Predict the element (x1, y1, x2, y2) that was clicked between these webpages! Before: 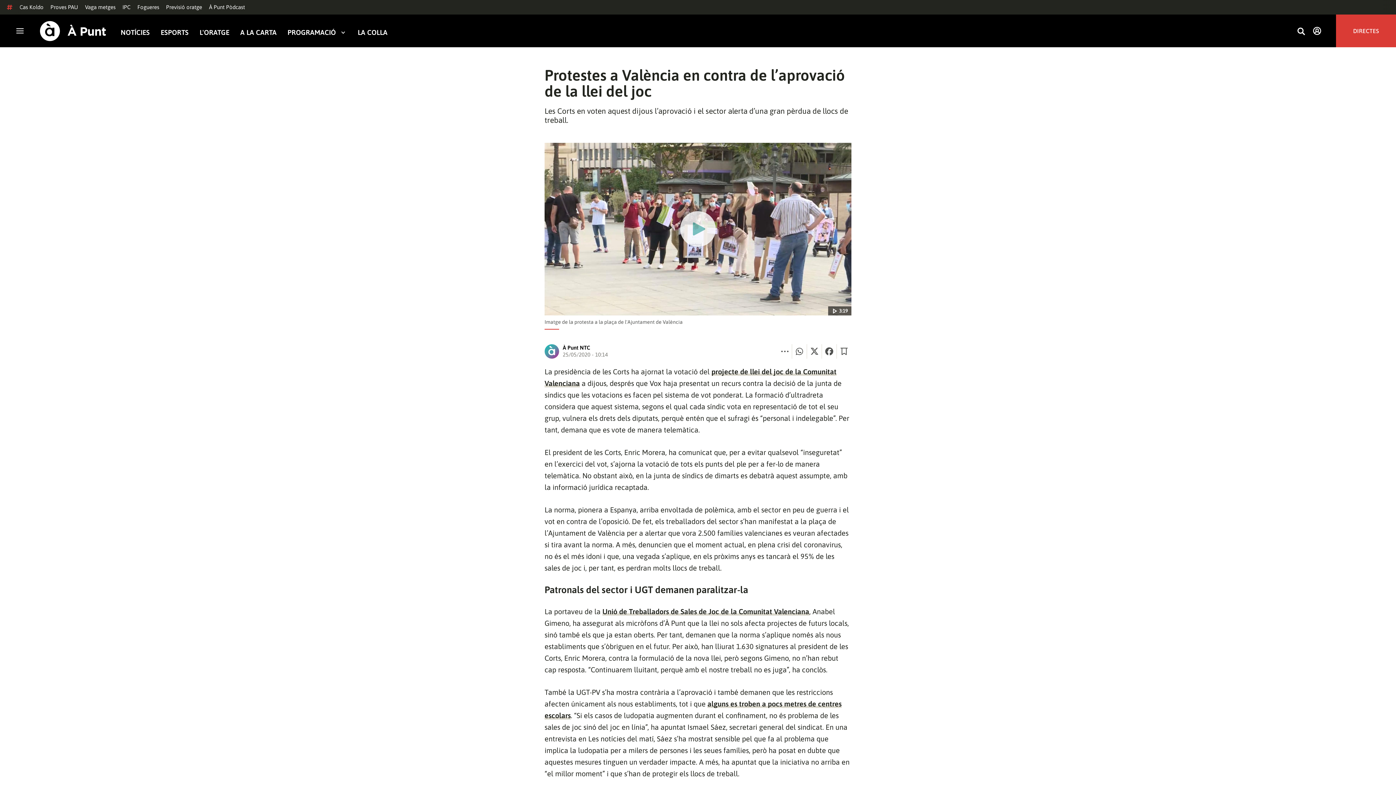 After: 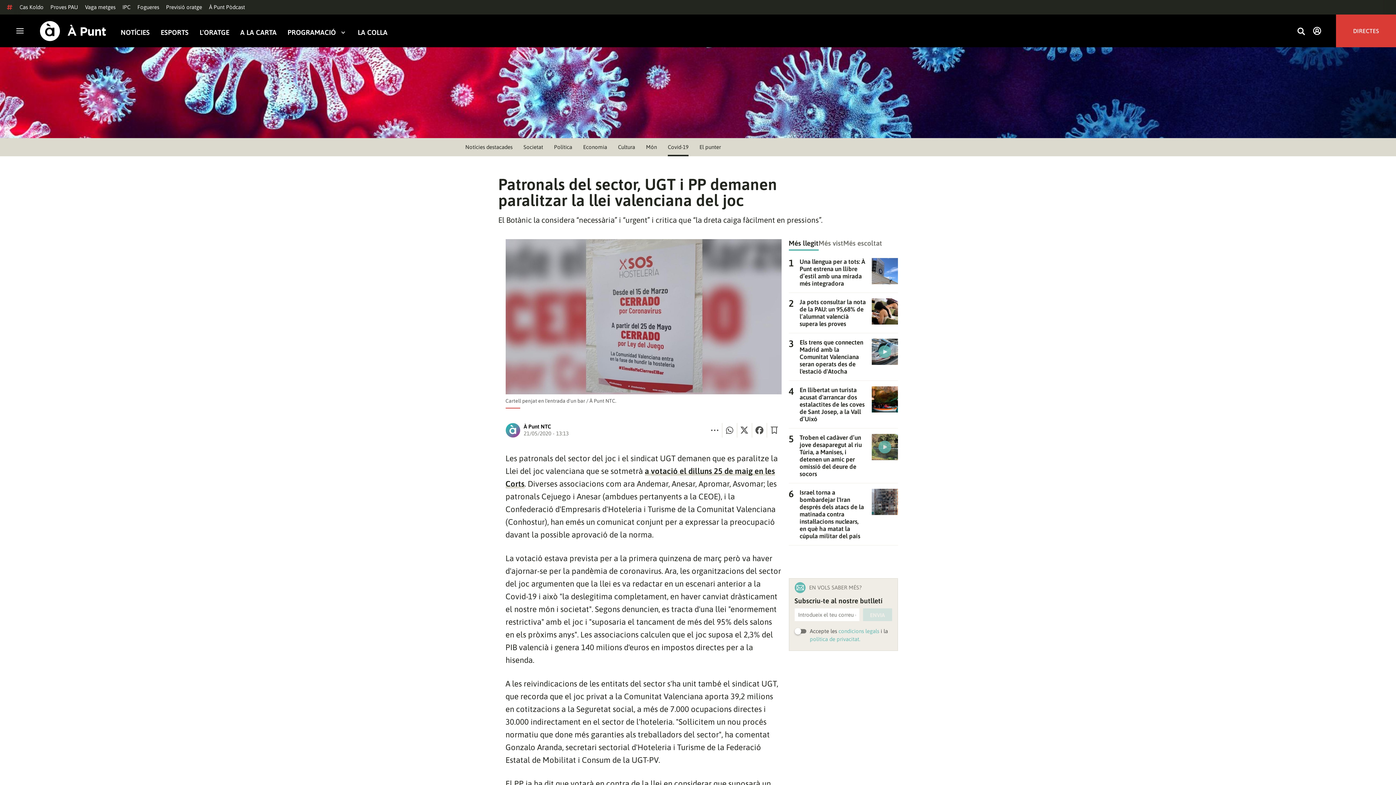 Action: label: Unió de Treballadors de Sales de Joc de la Comunitat Valenciana bbox: (602, 607, 809, 615)